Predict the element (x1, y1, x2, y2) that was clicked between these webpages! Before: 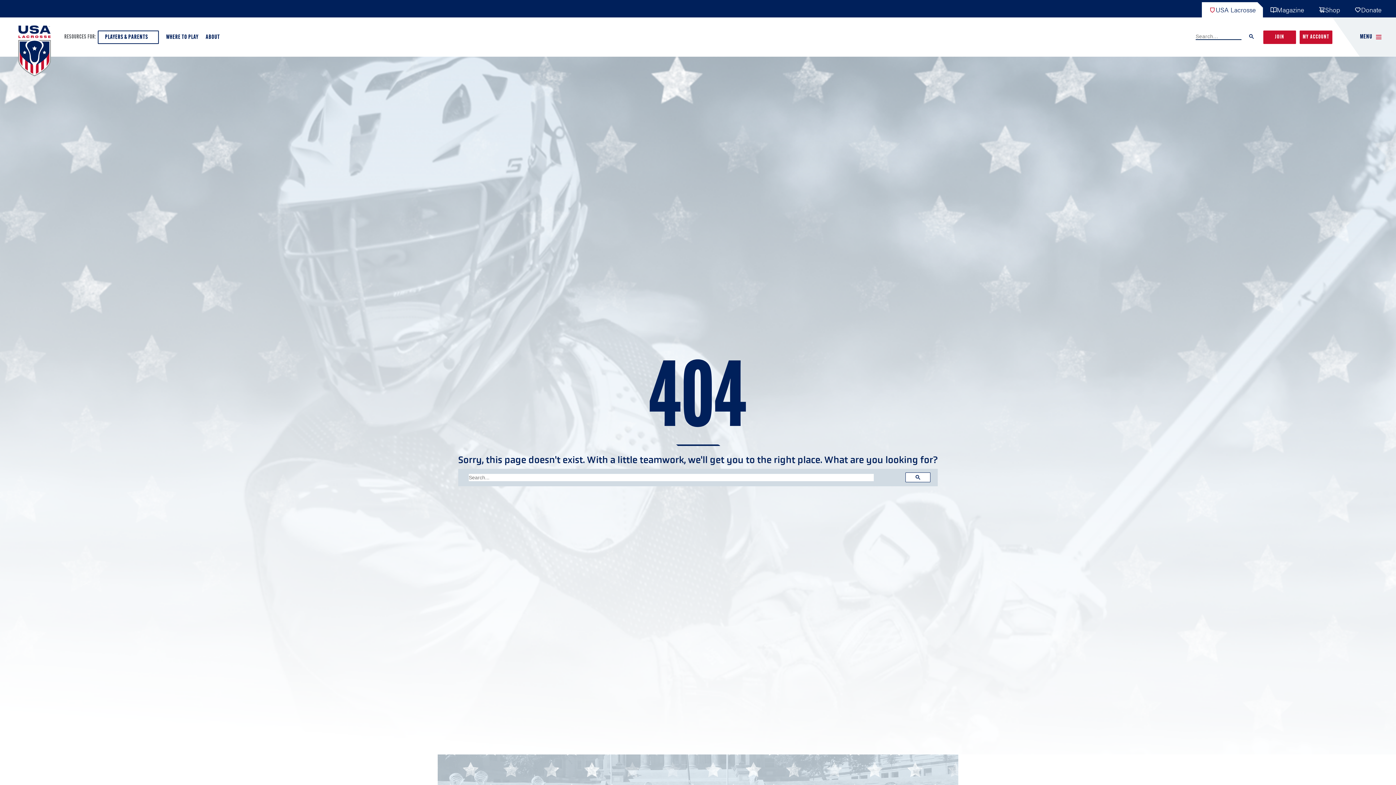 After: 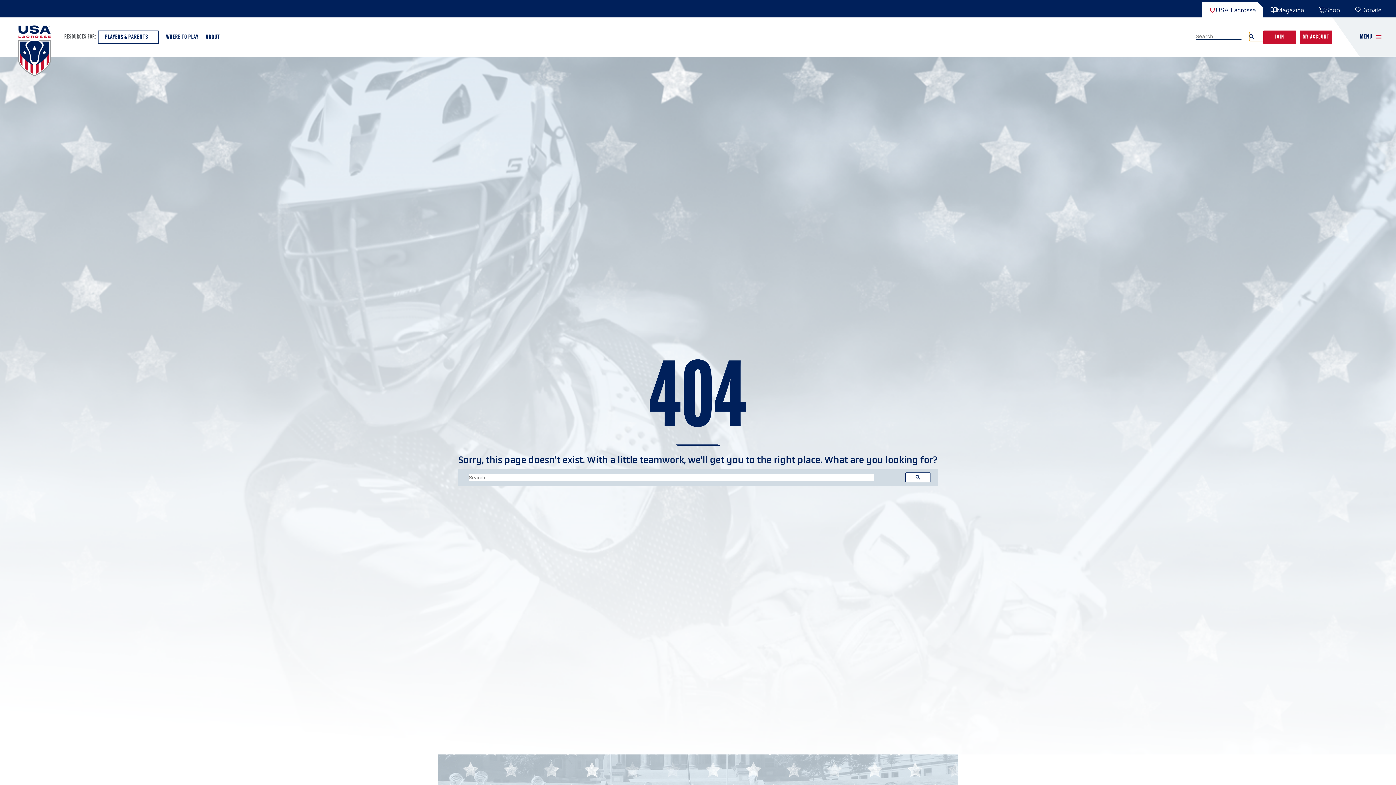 Action: bbox: (1249, 31, 1264, 40)